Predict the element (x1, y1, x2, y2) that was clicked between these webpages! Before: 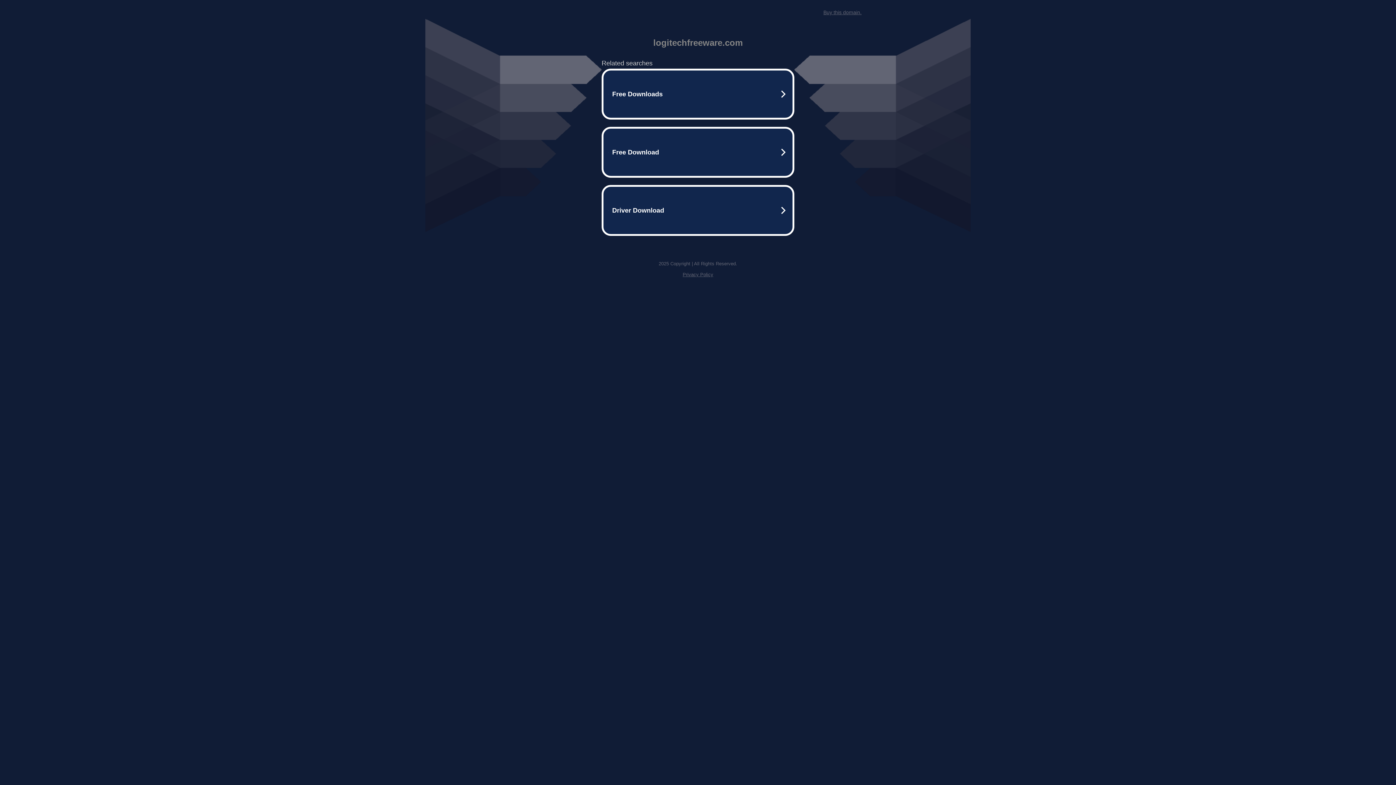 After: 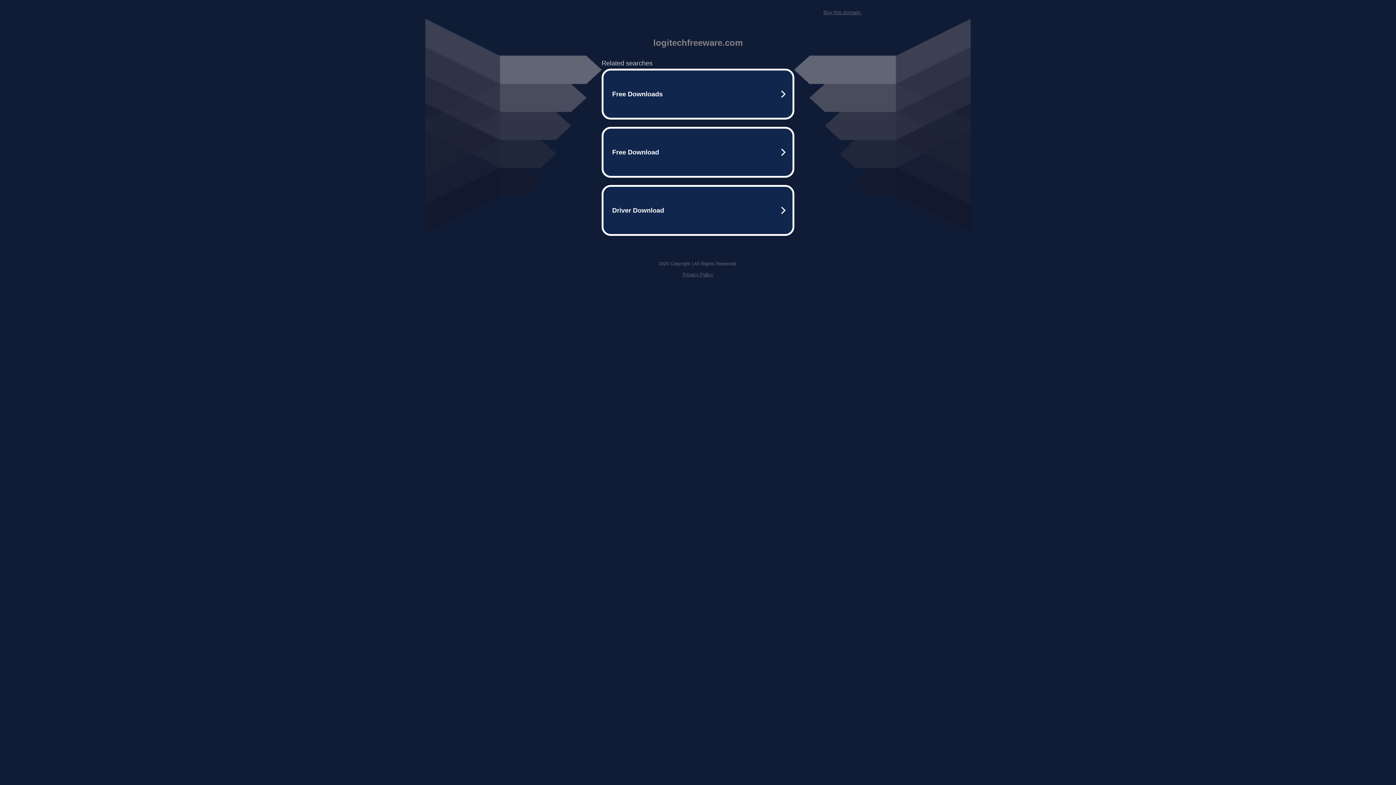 Action: label: Privacy Policy bbox: (682, 272, 713, 277)